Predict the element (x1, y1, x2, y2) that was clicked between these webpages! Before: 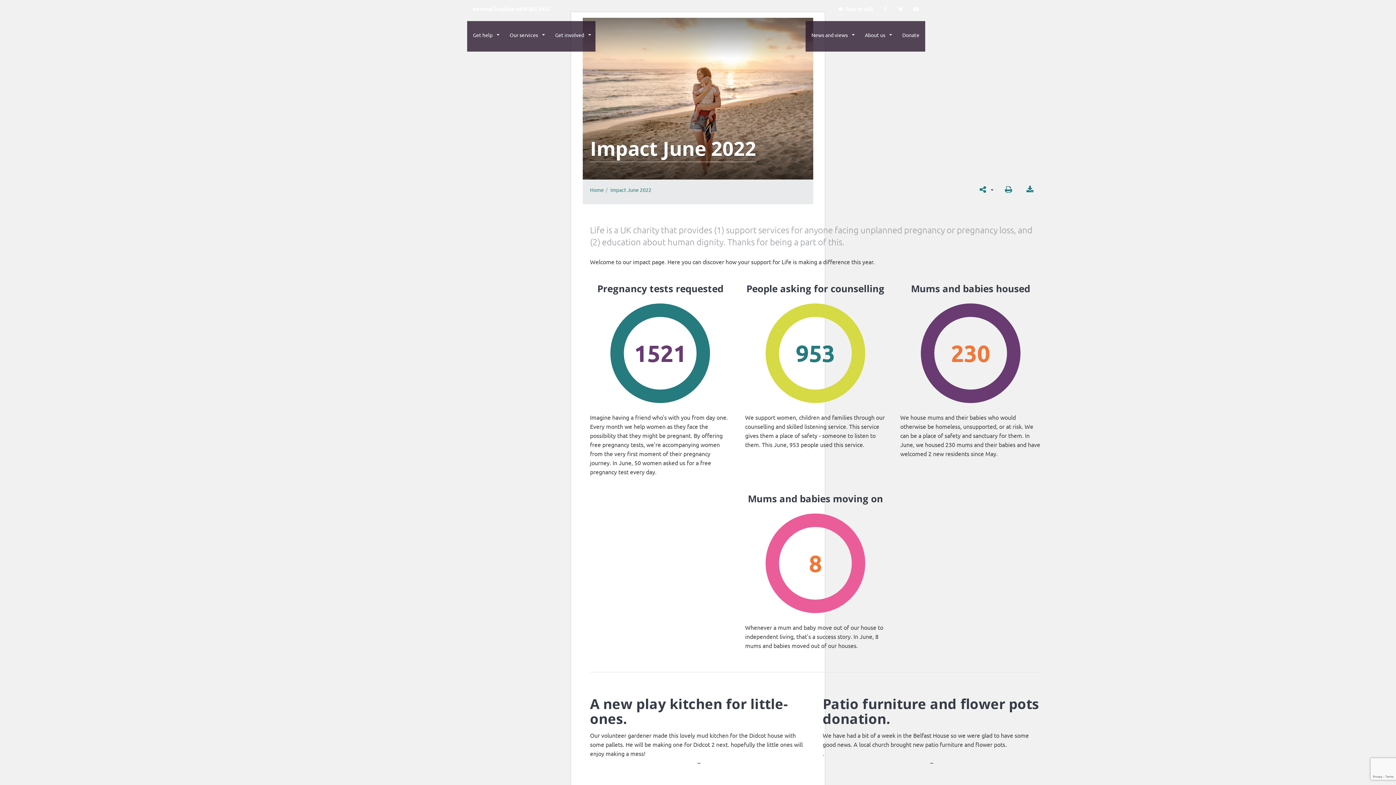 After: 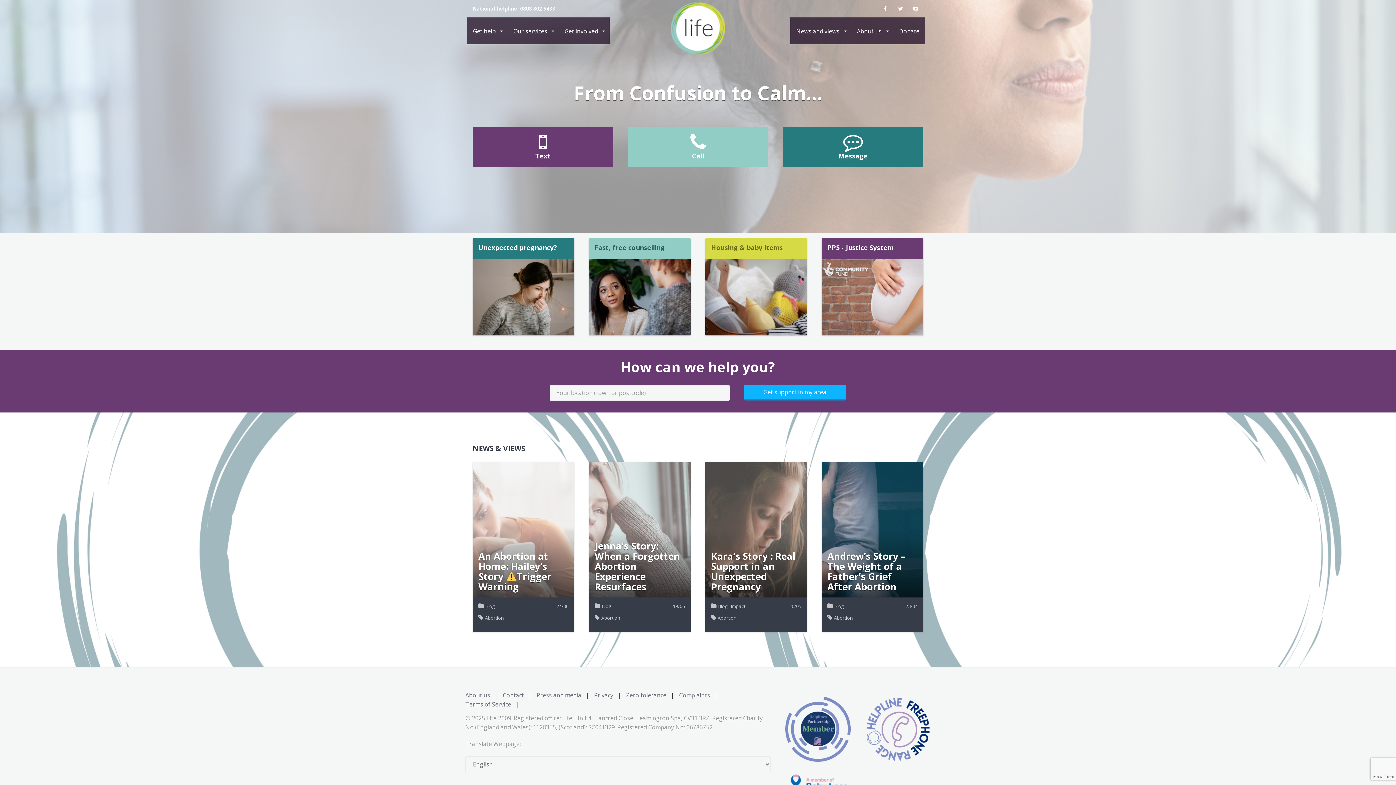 Action: bbox: (698, 15, 698, 22)